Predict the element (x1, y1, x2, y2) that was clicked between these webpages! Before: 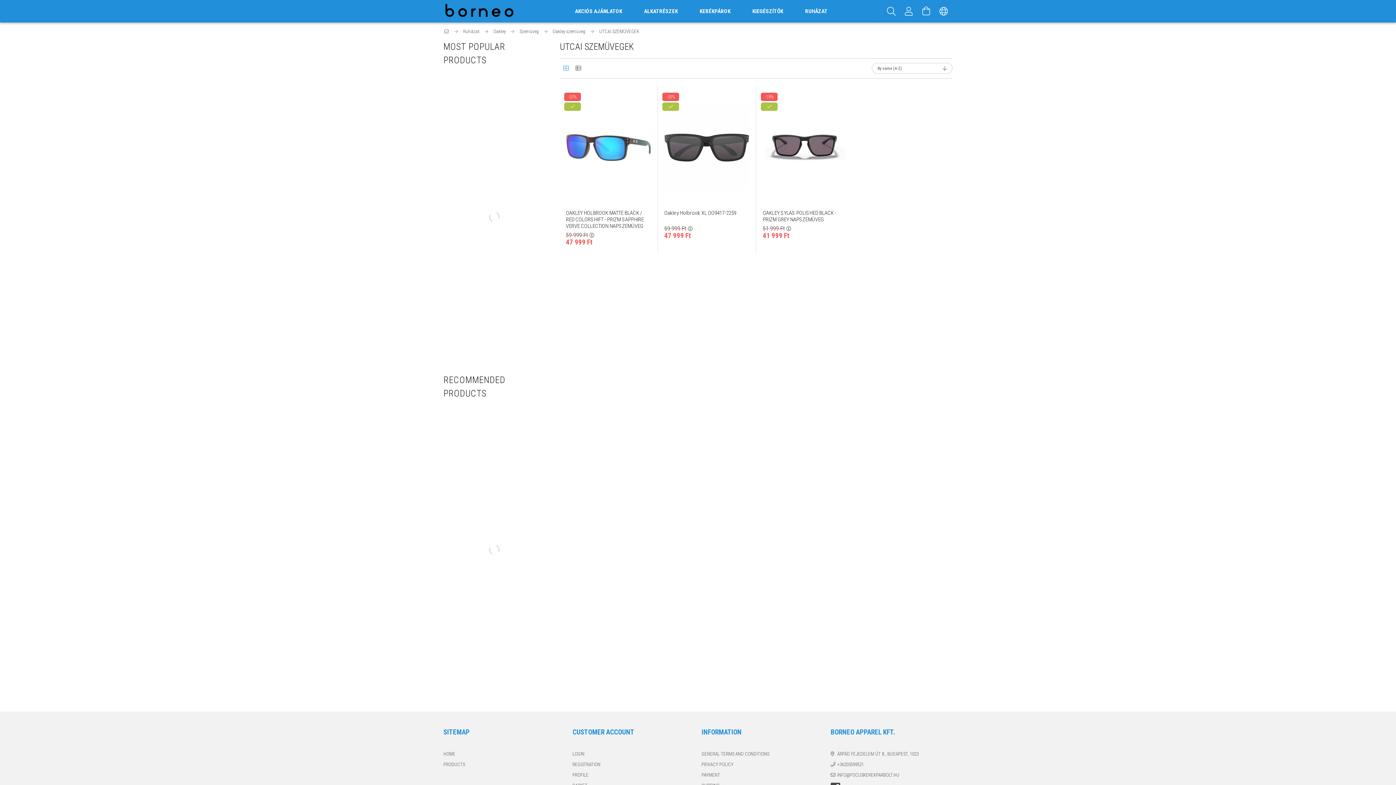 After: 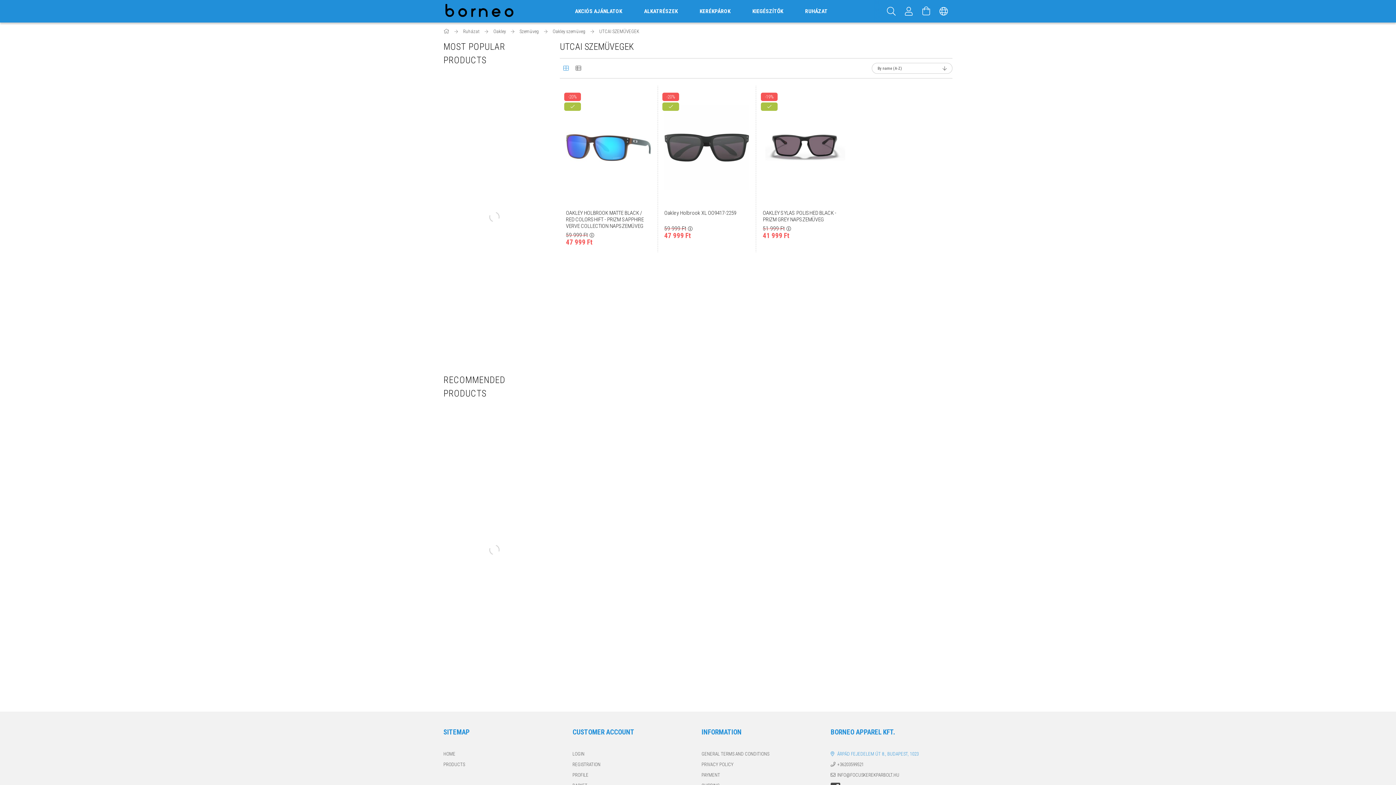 Action: bbox: (830, 750, 918, 757) label: ÁRPÁD FEJEDELEM ÚT 8., BUDAPEST, 1023